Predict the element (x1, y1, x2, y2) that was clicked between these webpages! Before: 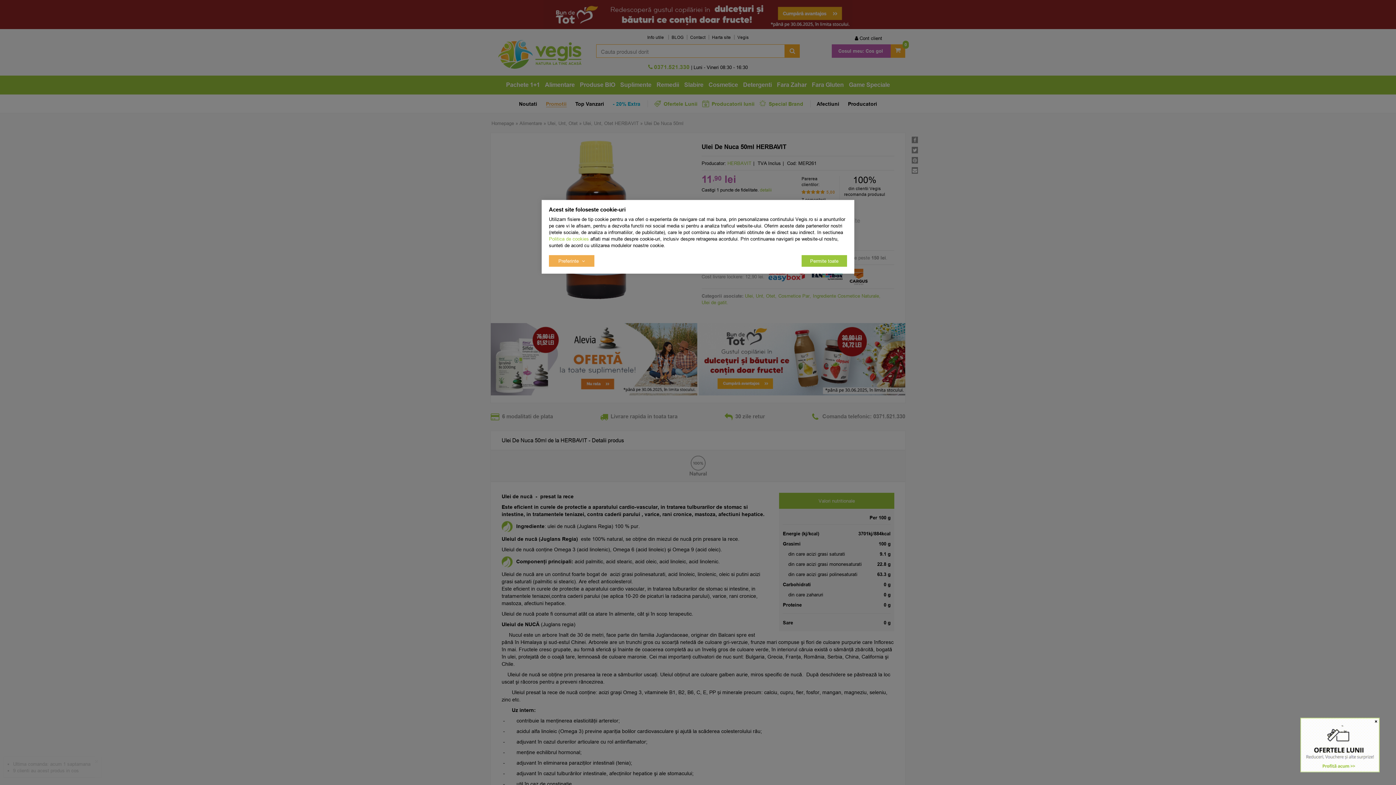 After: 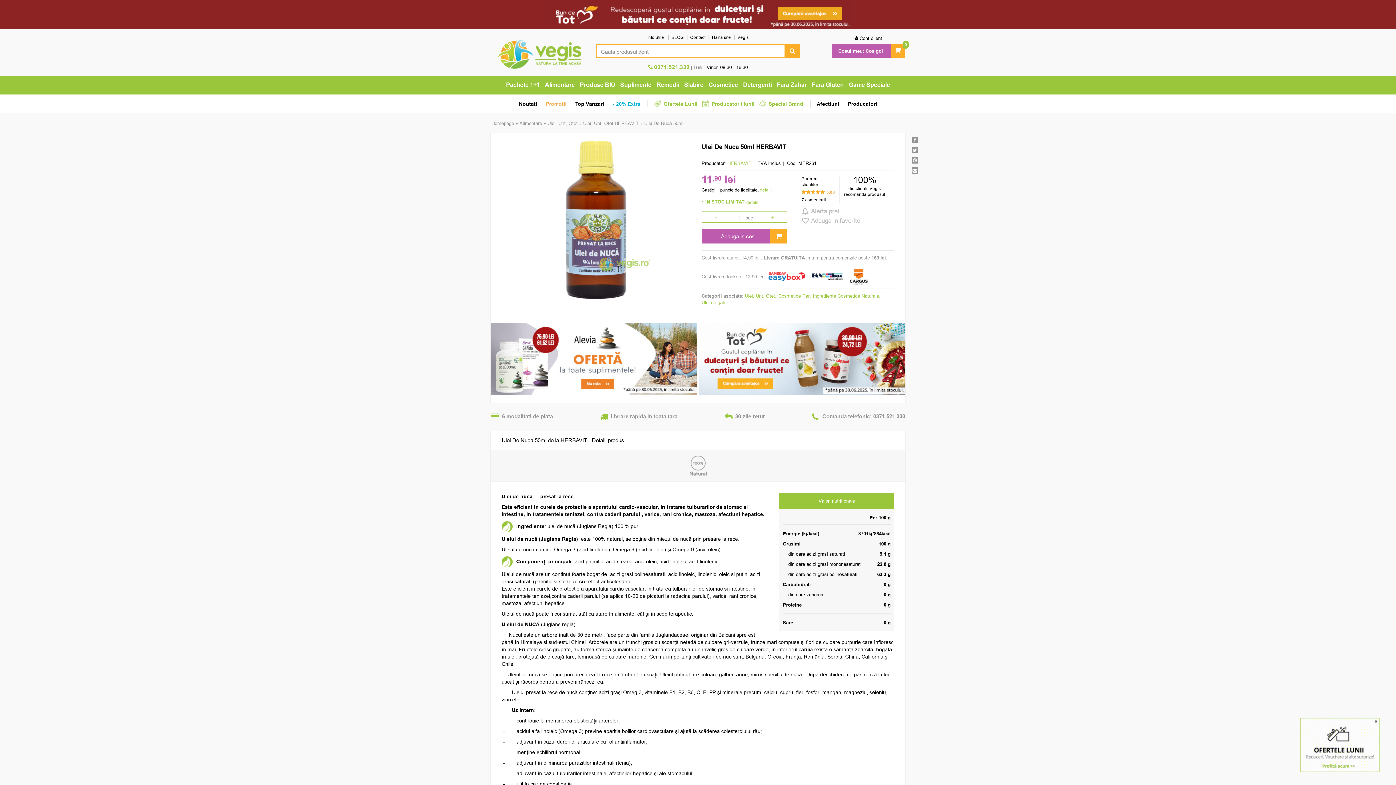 Action: label: Accept-all bbox: (801, 255, 847, 266)